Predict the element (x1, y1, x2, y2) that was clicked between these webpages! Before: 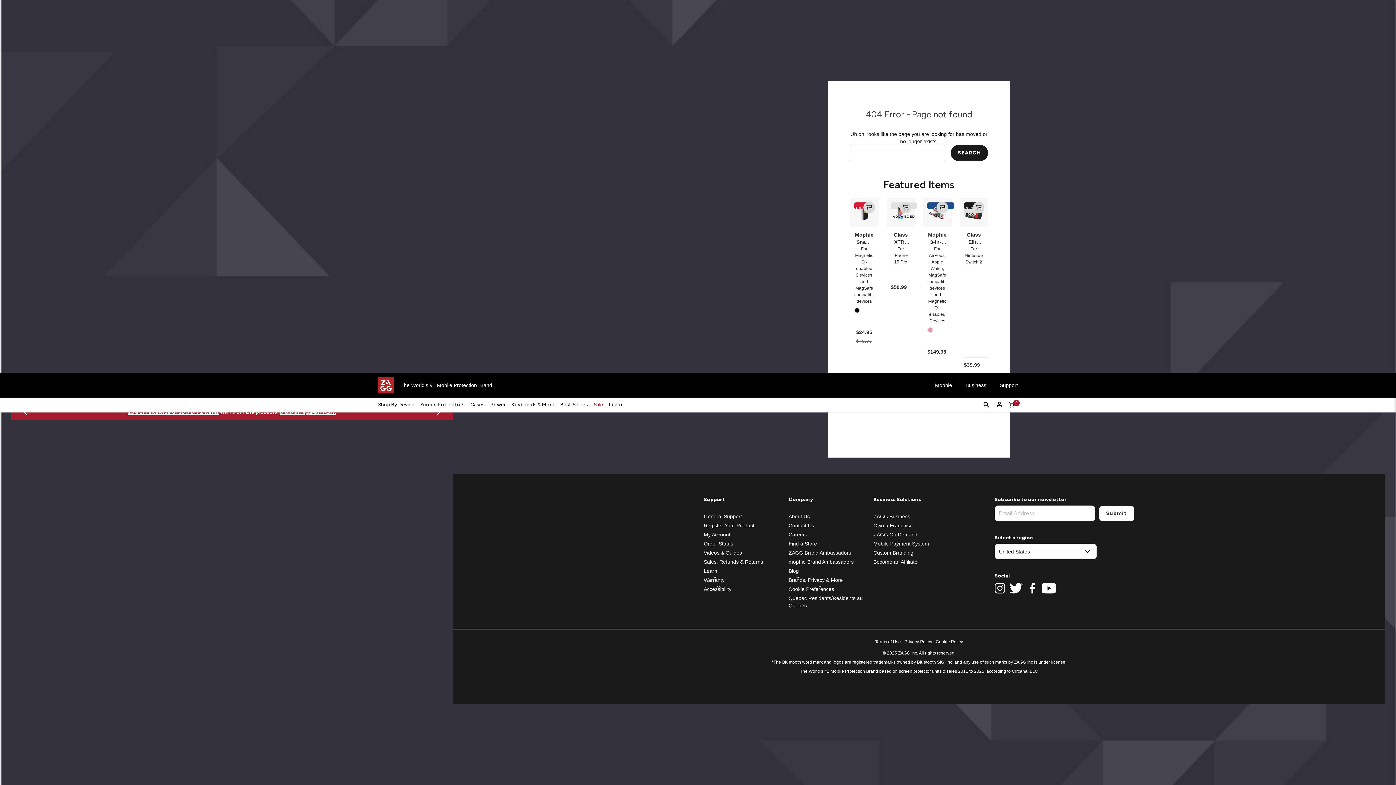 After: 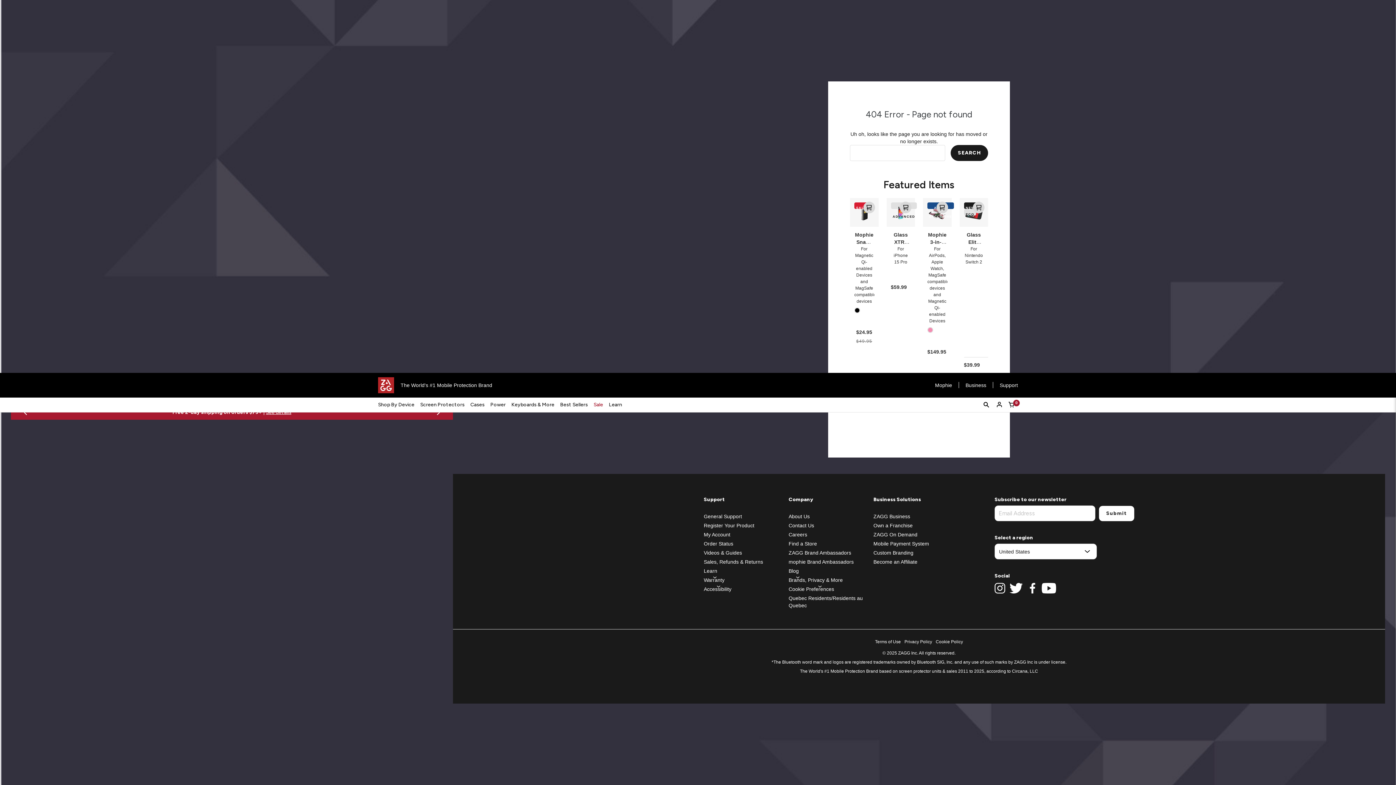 Action: bbox: (1041, 583, 1057, 594) label: View our youtube